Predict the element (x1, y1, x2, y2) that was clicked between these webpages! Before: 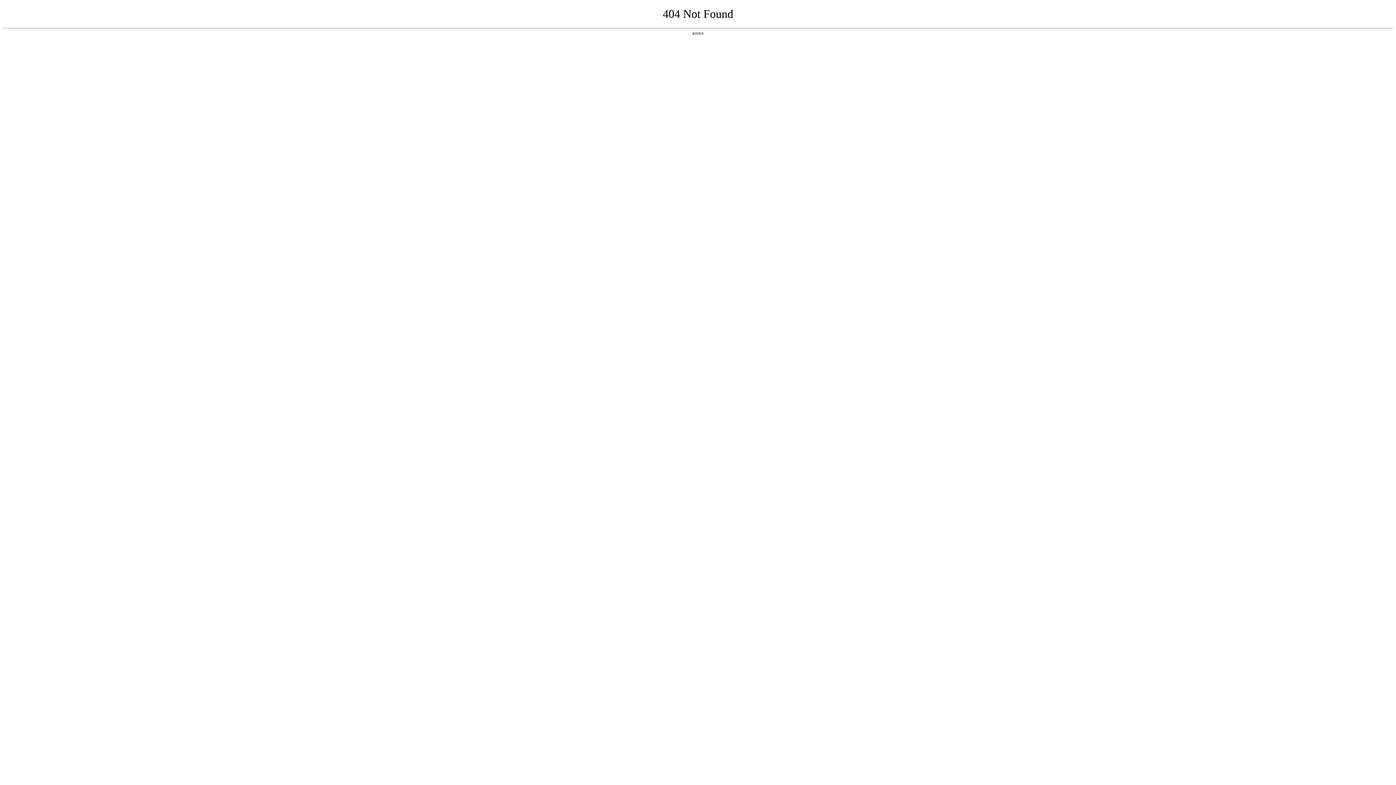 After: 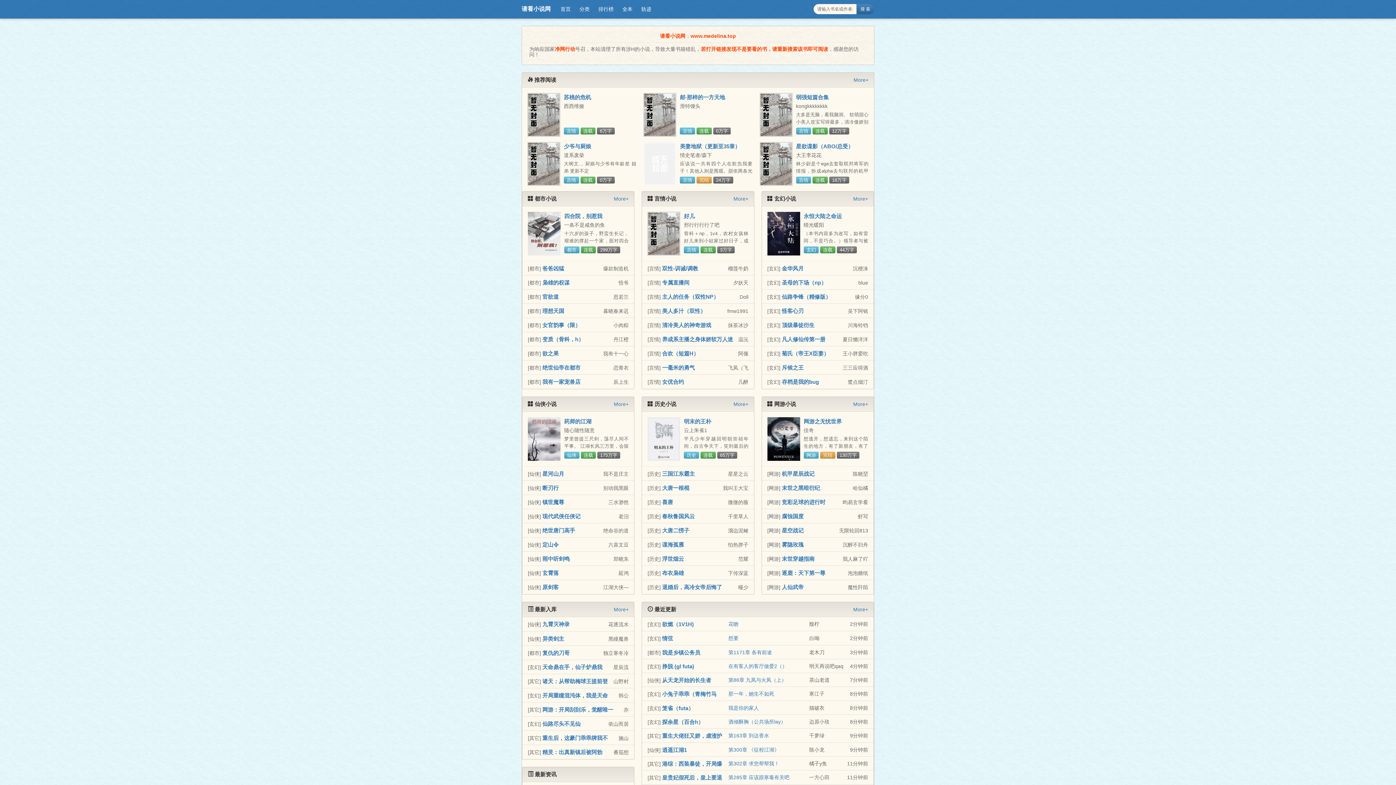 Action: bbox: (692, 31, 704, 35) label: 返回首页